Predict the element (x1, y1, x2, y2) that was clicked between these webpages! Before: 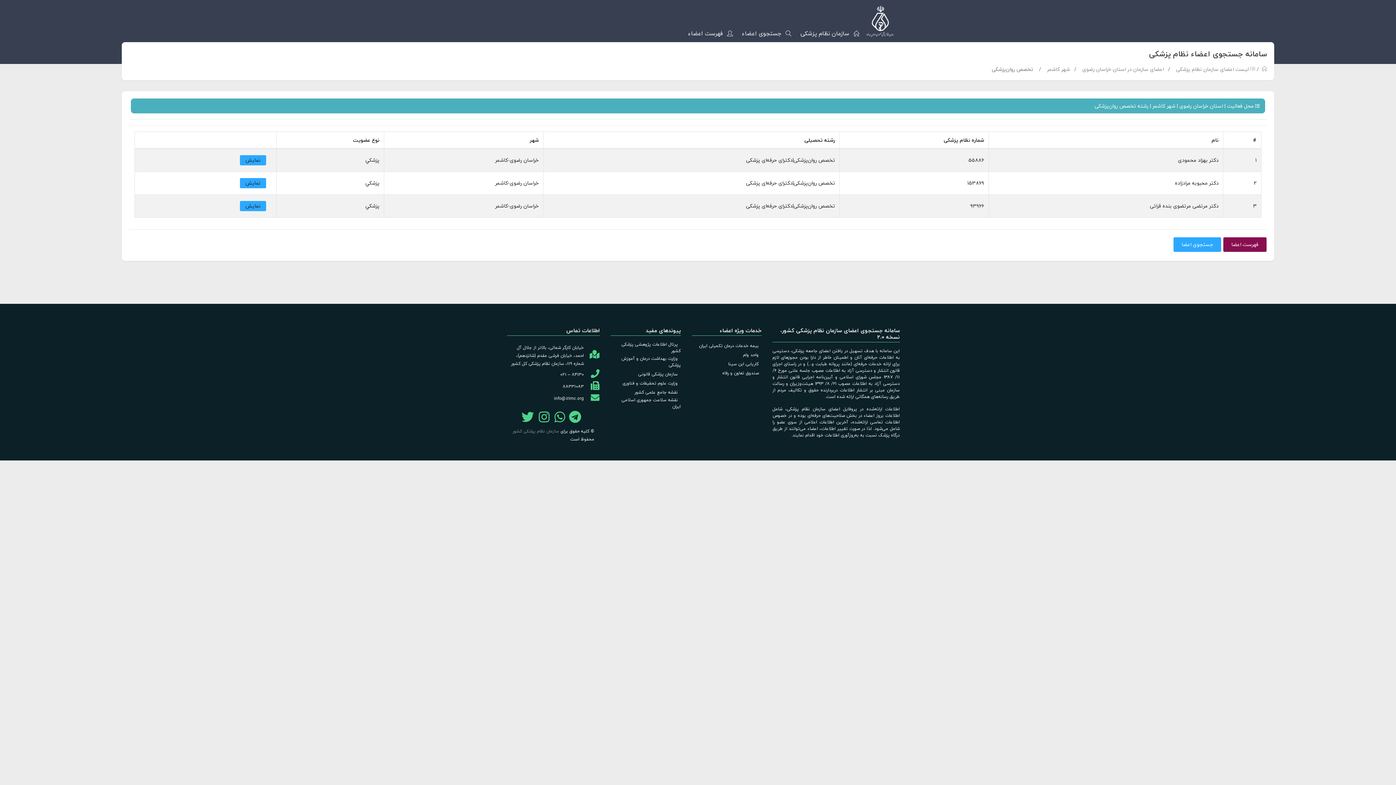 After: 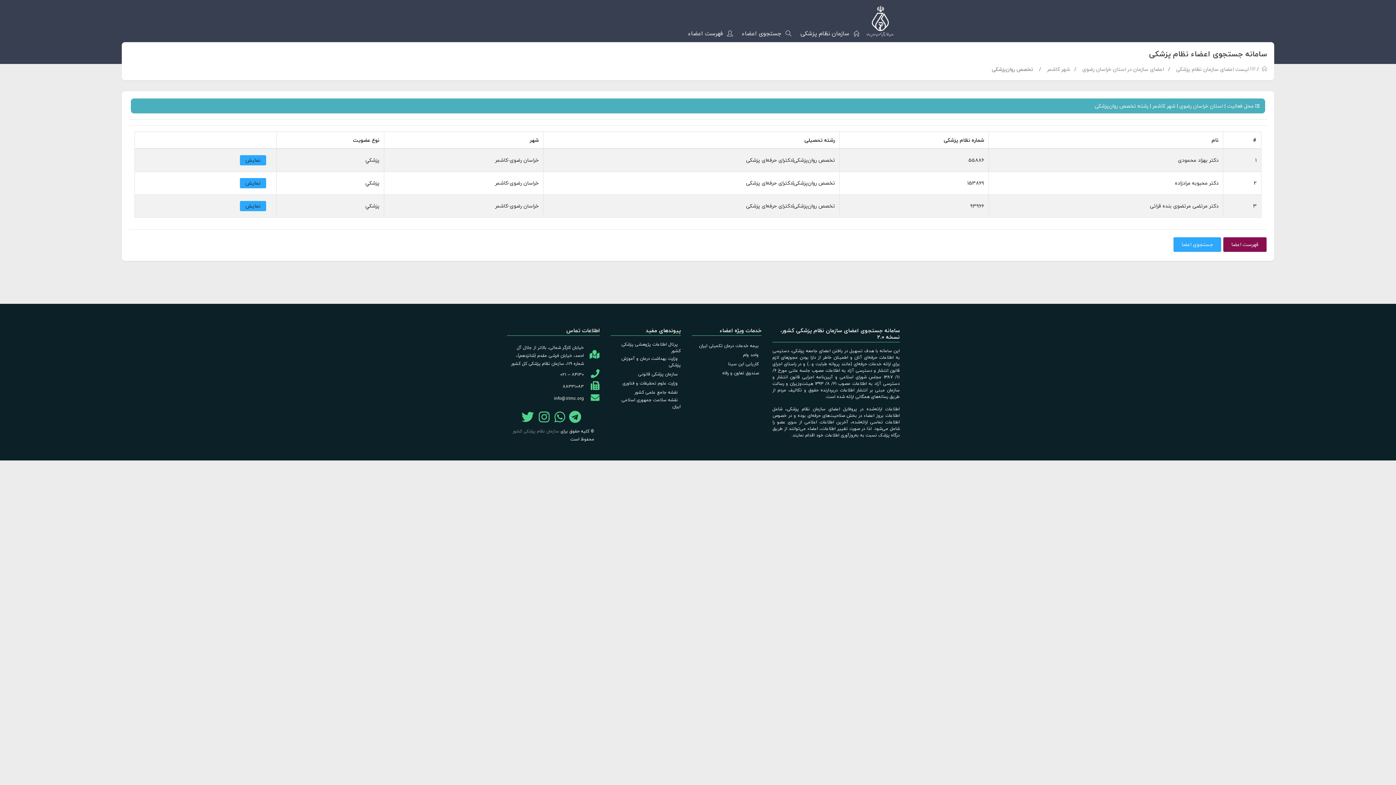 Action: bbox: (536, 408, 552, 429)